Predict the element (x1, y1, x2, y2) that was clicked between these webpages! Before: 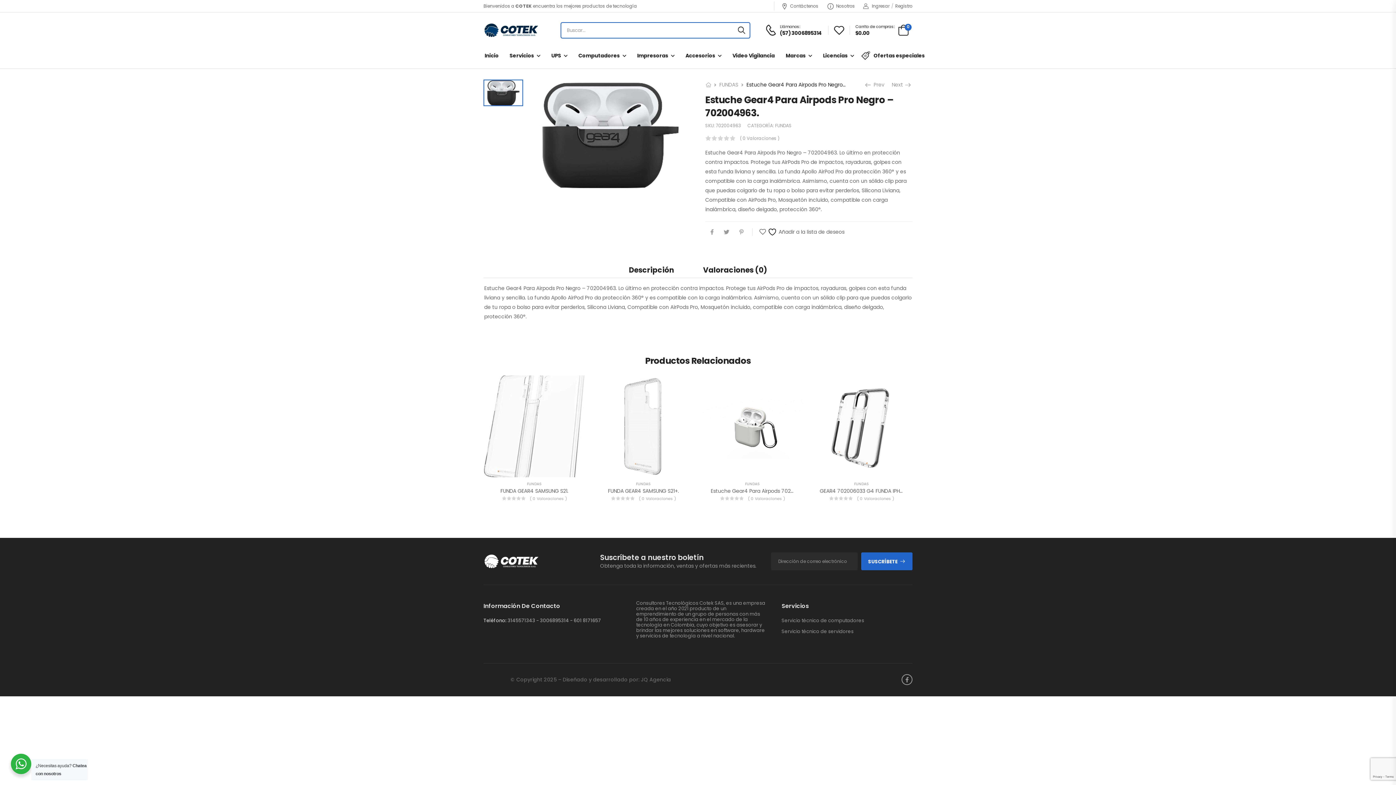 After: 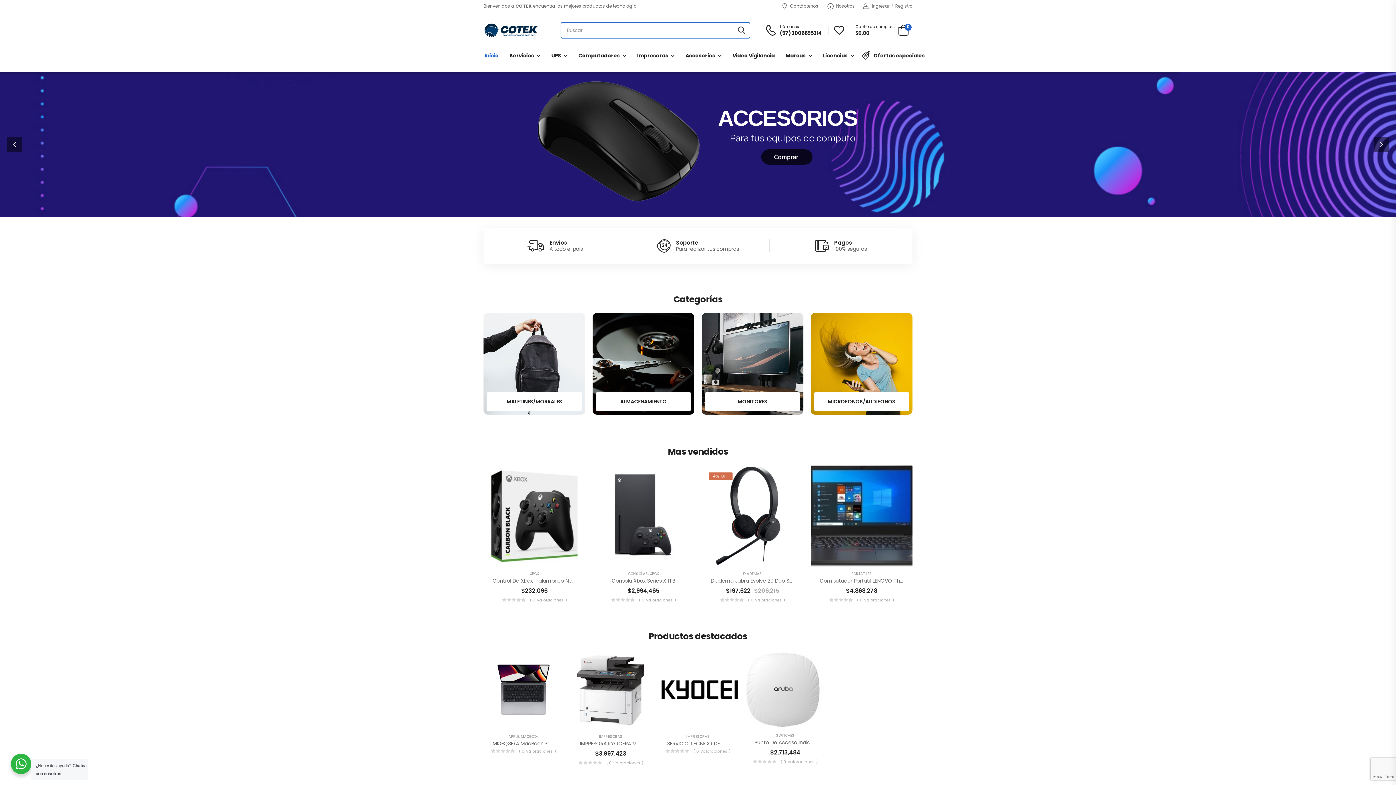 Action: bbox: (706, 80, 711, 88)